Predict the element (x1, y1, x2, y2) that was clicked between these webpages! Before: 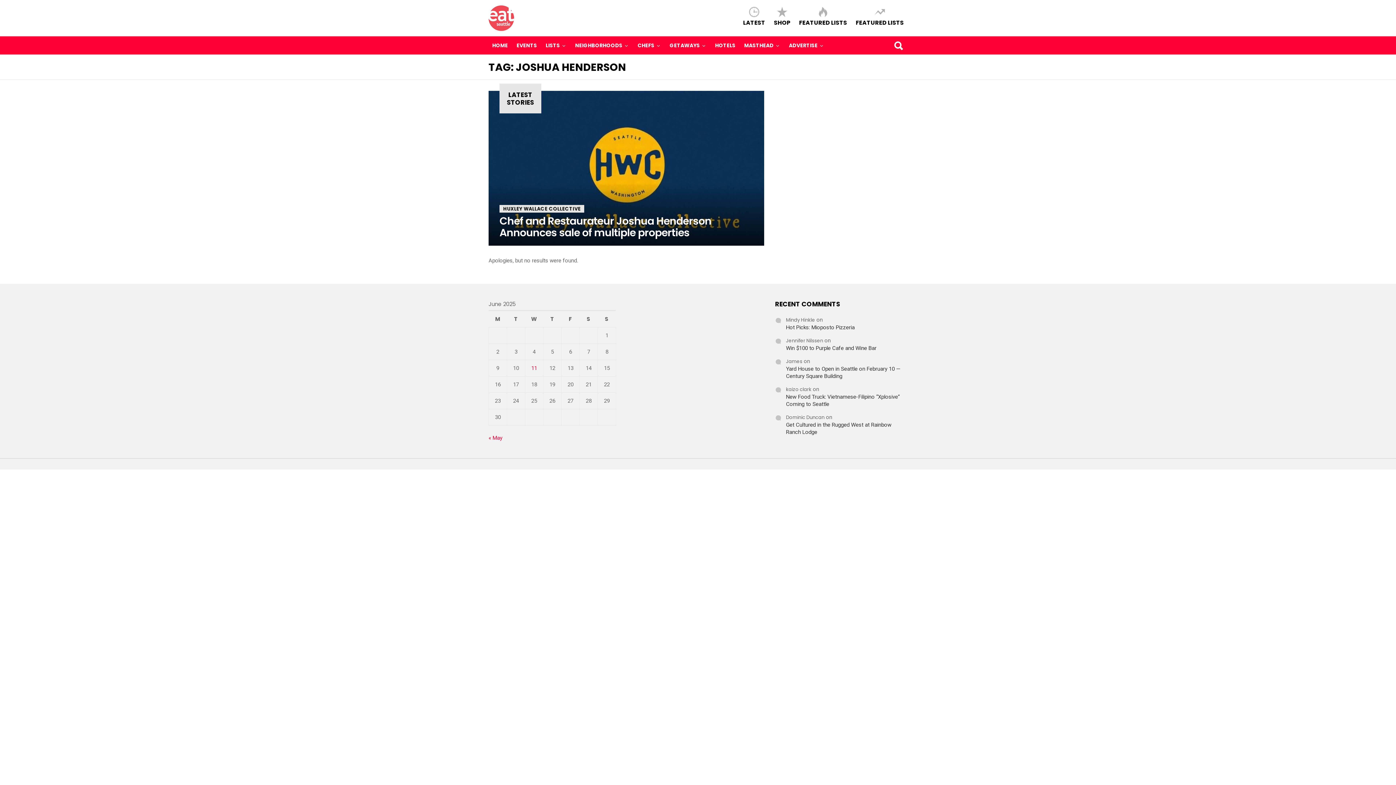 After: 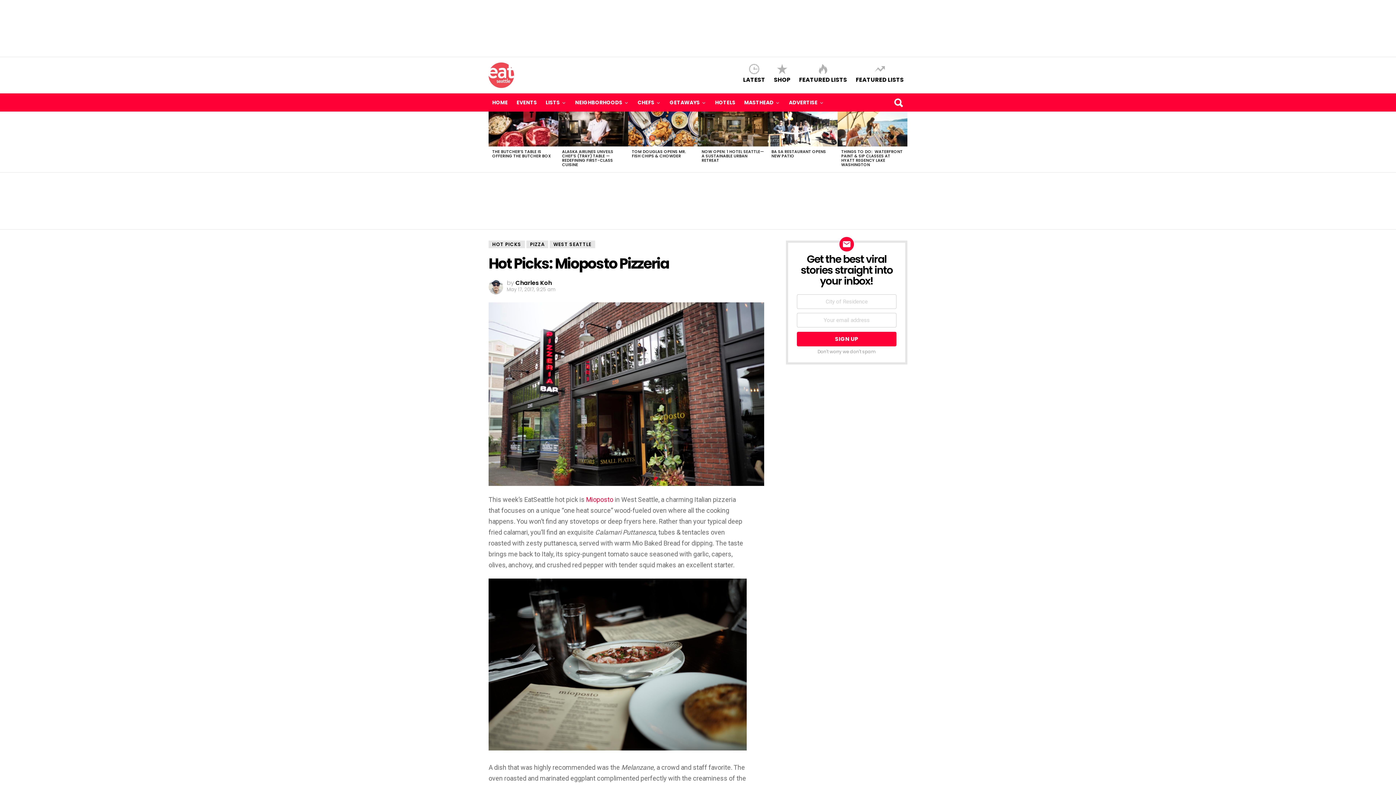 Action: bbox: (786, 324, 907, 331) label: Hot Picks: Mioposto Pizzeria